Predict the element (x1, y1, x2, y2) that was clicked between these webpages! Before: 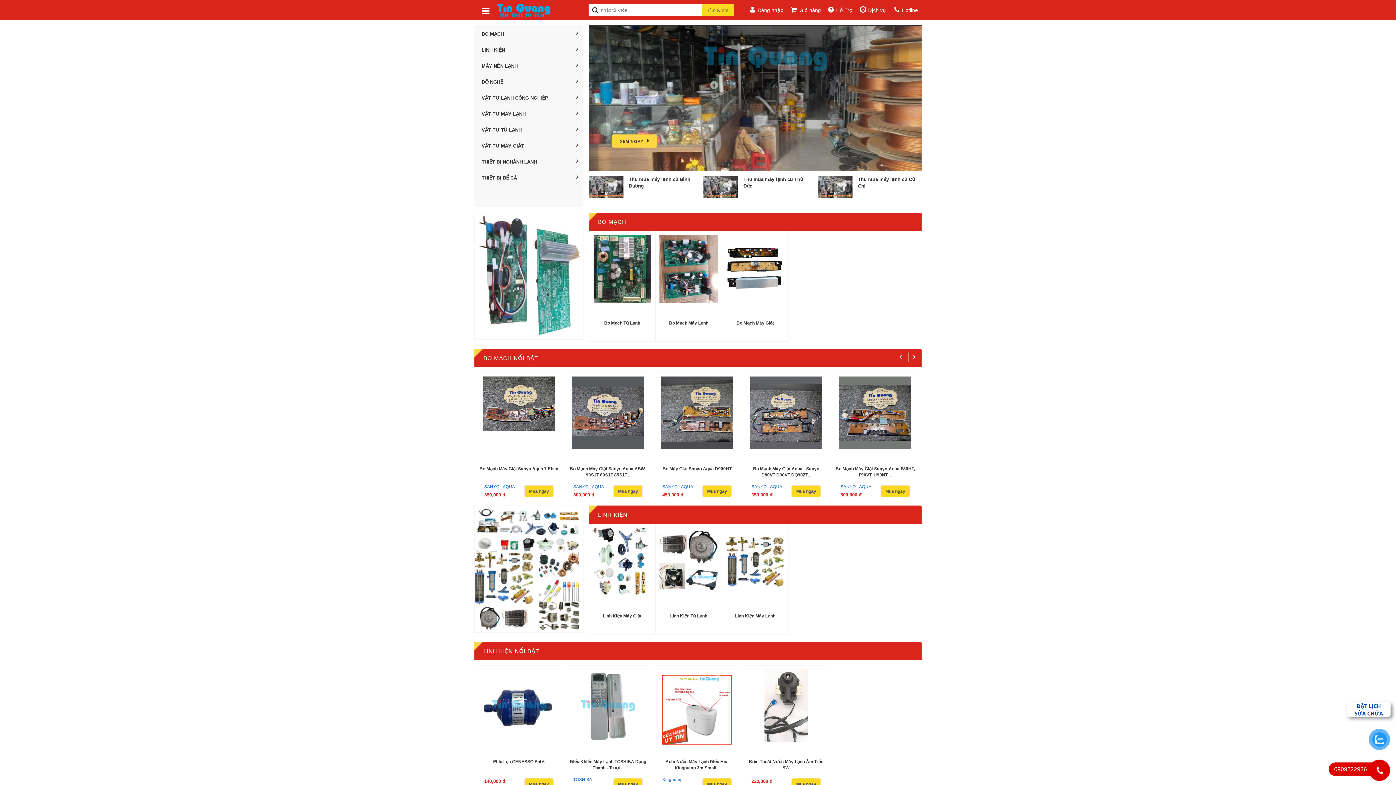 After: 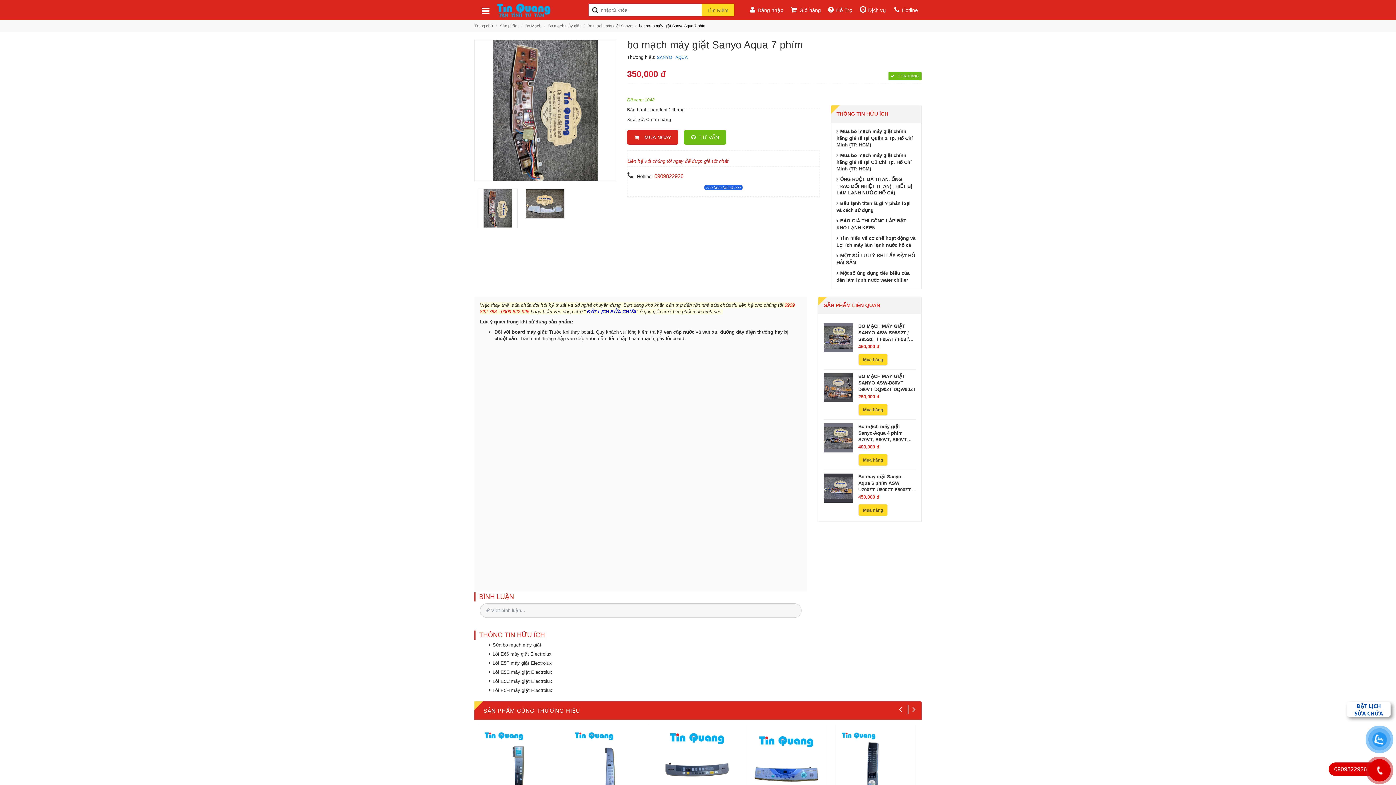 Action: bbox: (478, 466, 559, 472) label: Bo Mạch Máy Giặt Sanyo Aqua 7 Phím